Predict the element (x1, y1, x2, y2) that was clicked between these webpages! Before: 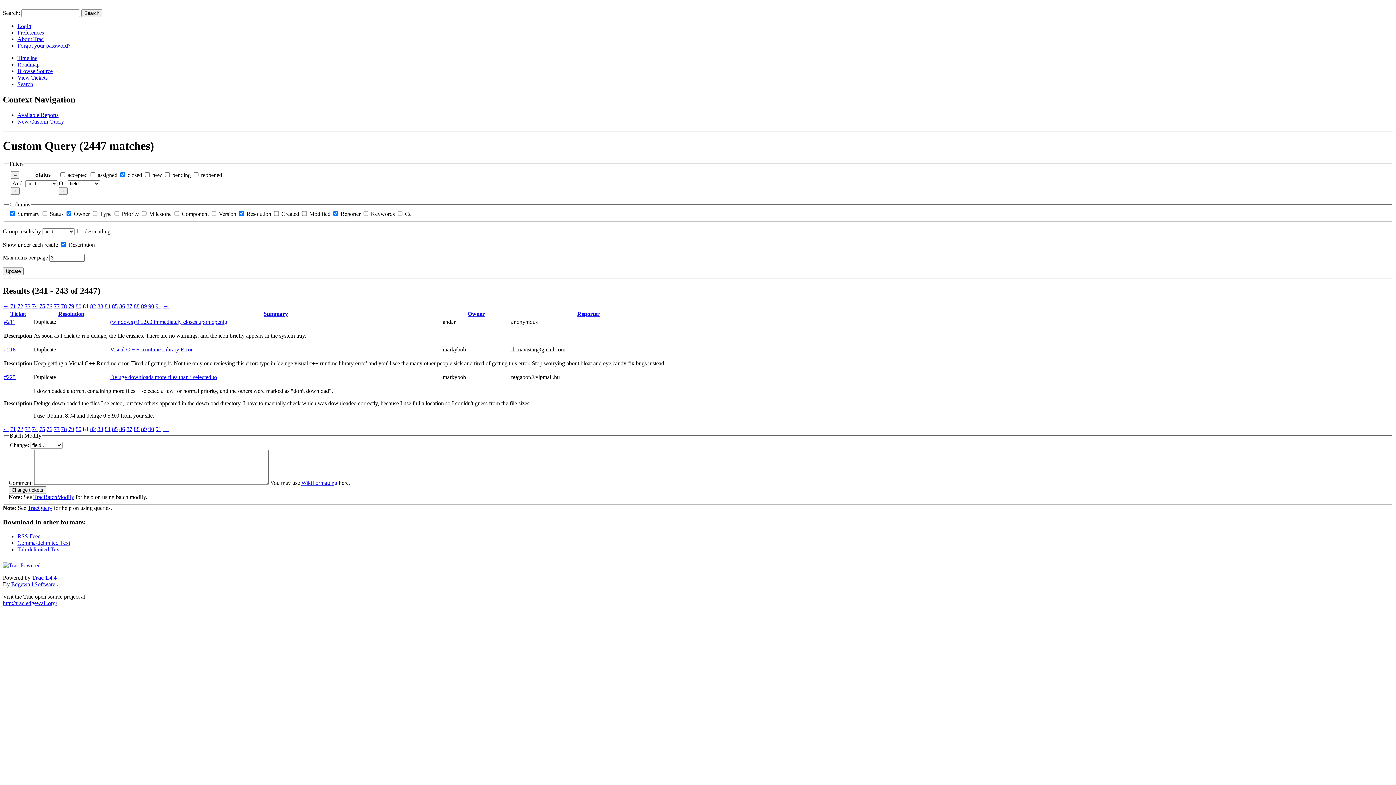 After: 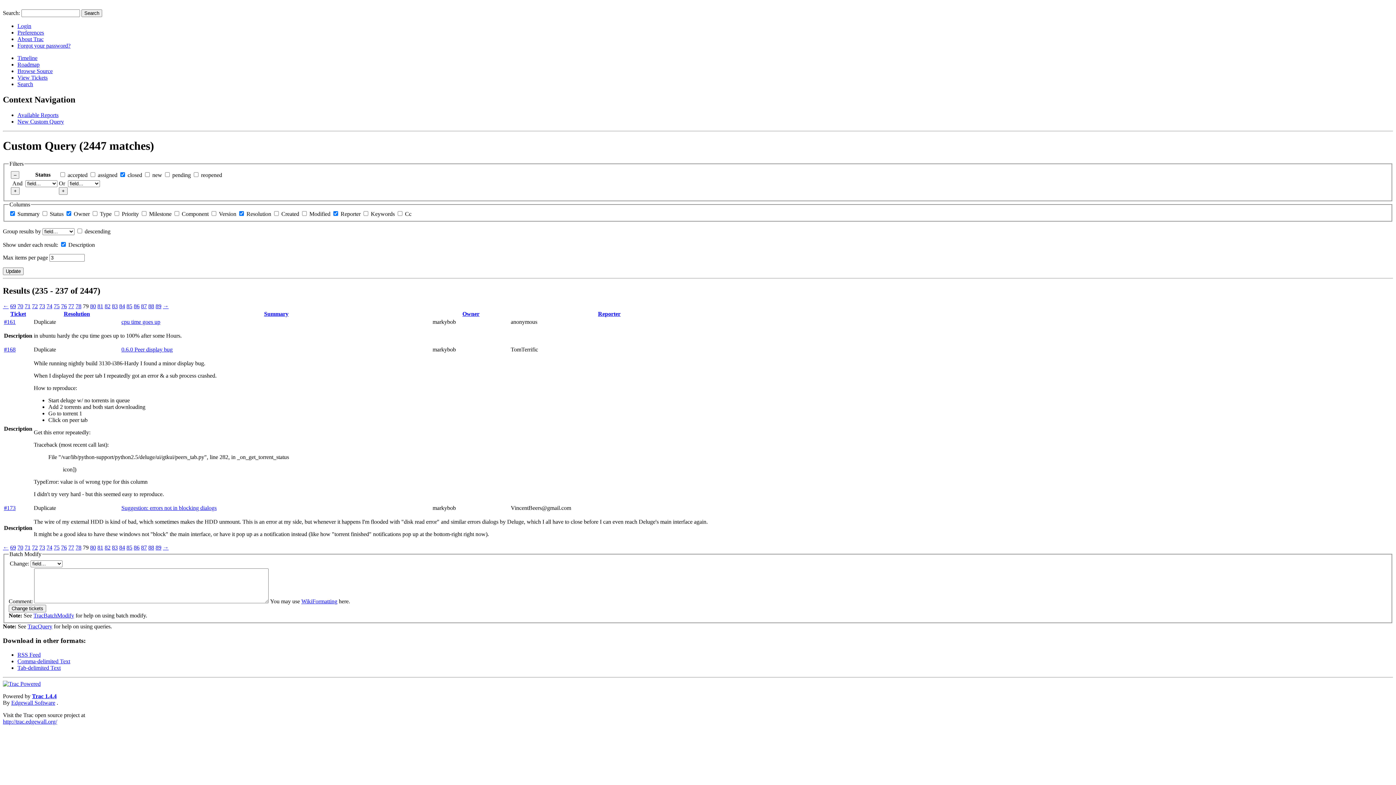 Action: bbox: (68, 303, 74, 309) label: 79